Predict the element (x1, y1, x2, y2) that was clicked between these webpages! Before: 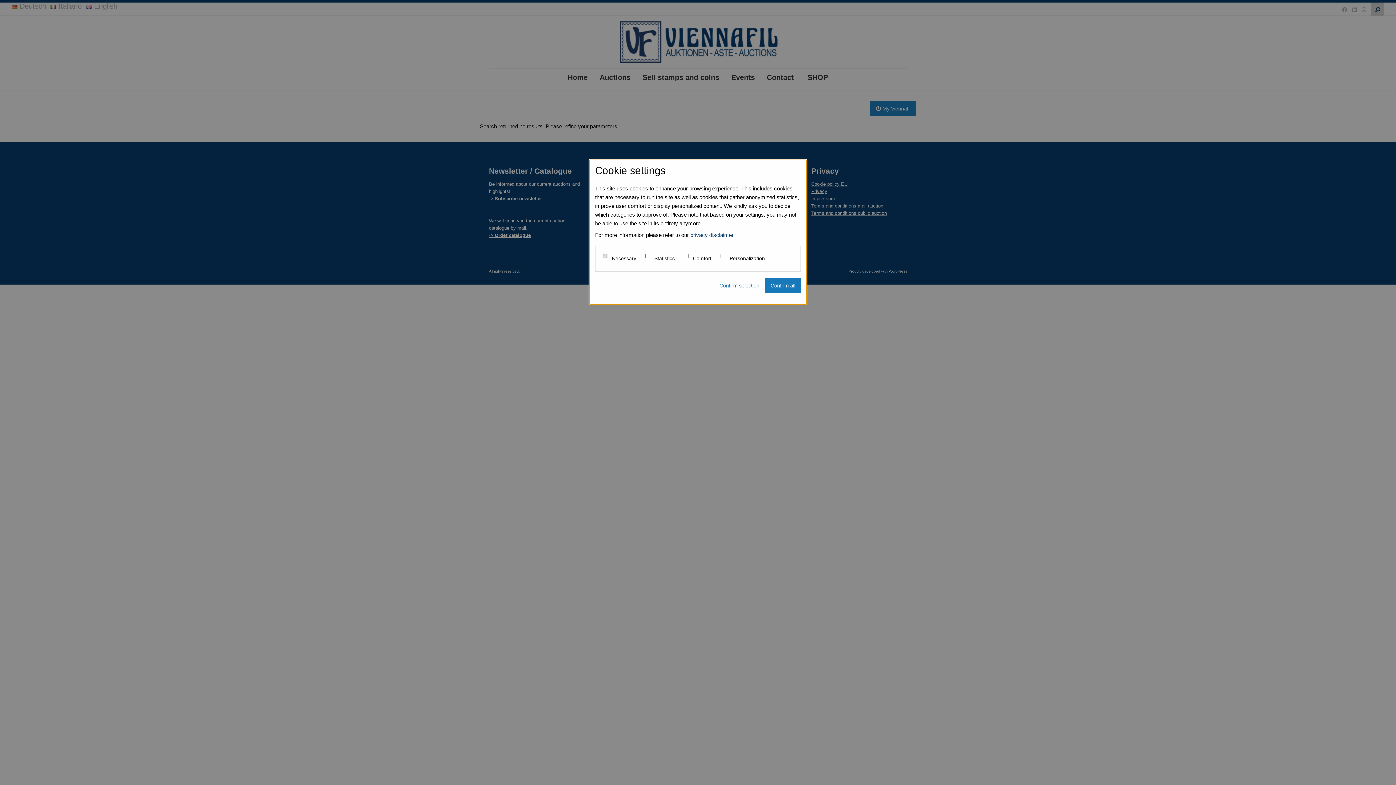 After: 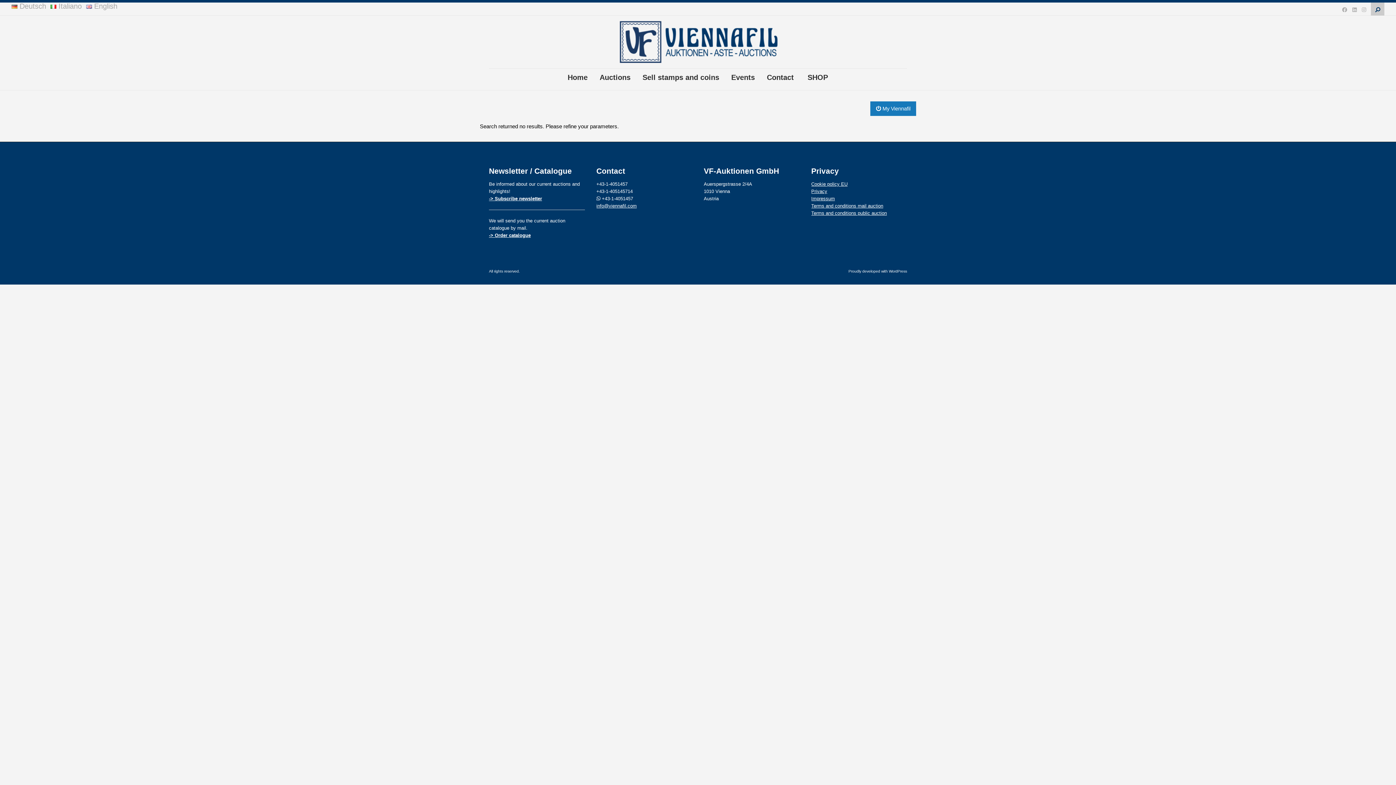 Action: bbox: (765, 278, 801, 293) label: Confirm all